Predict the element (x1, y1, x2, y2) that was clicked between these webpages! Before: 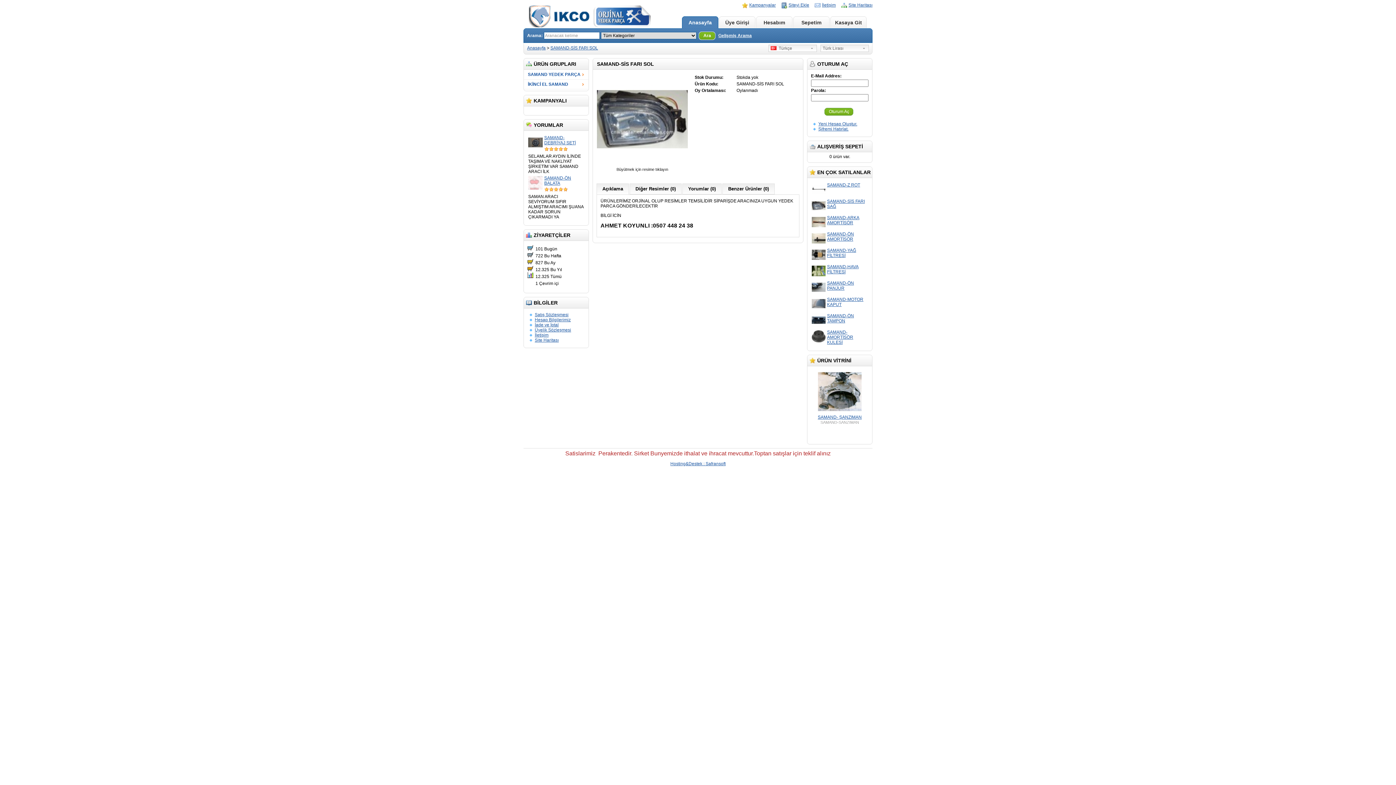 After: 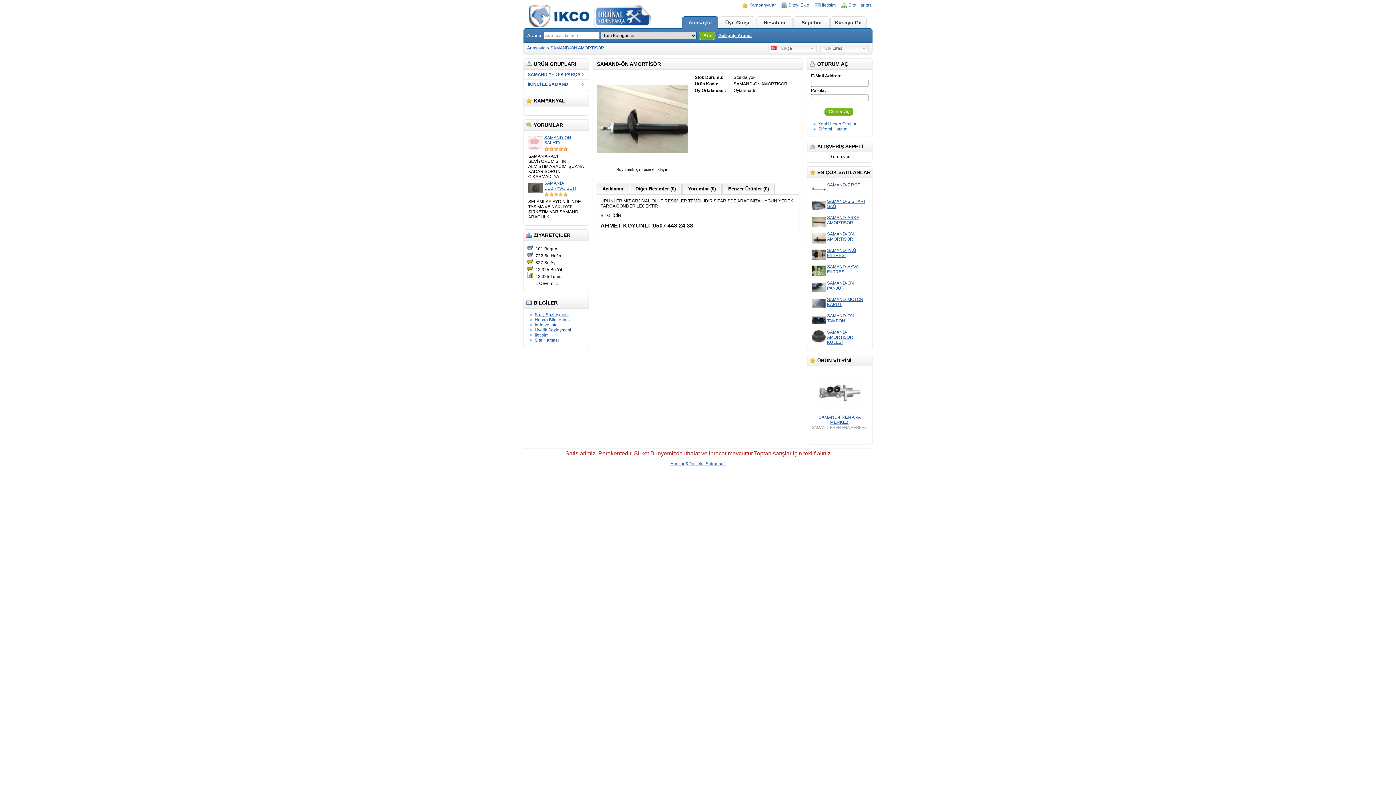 Action: bbox: (812, 241, 825, 246)